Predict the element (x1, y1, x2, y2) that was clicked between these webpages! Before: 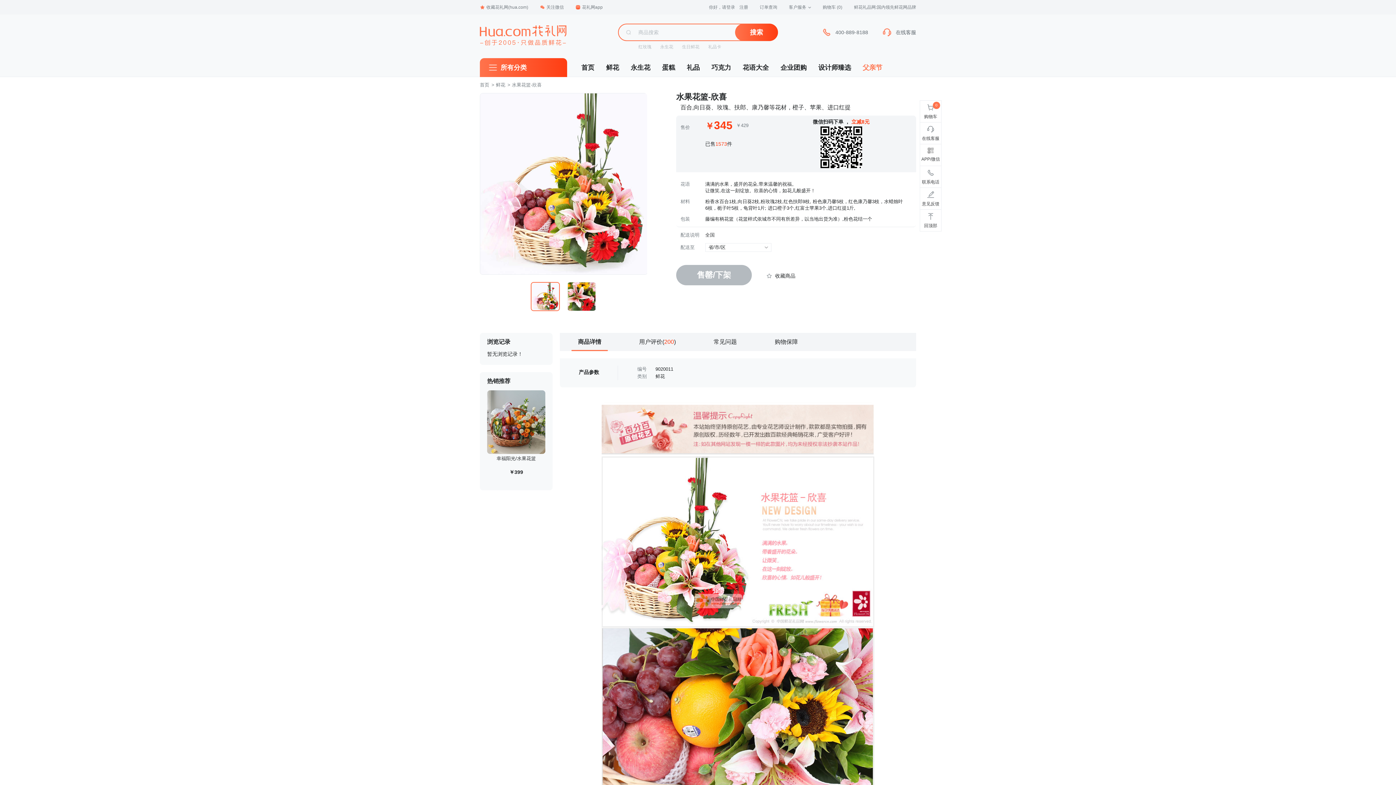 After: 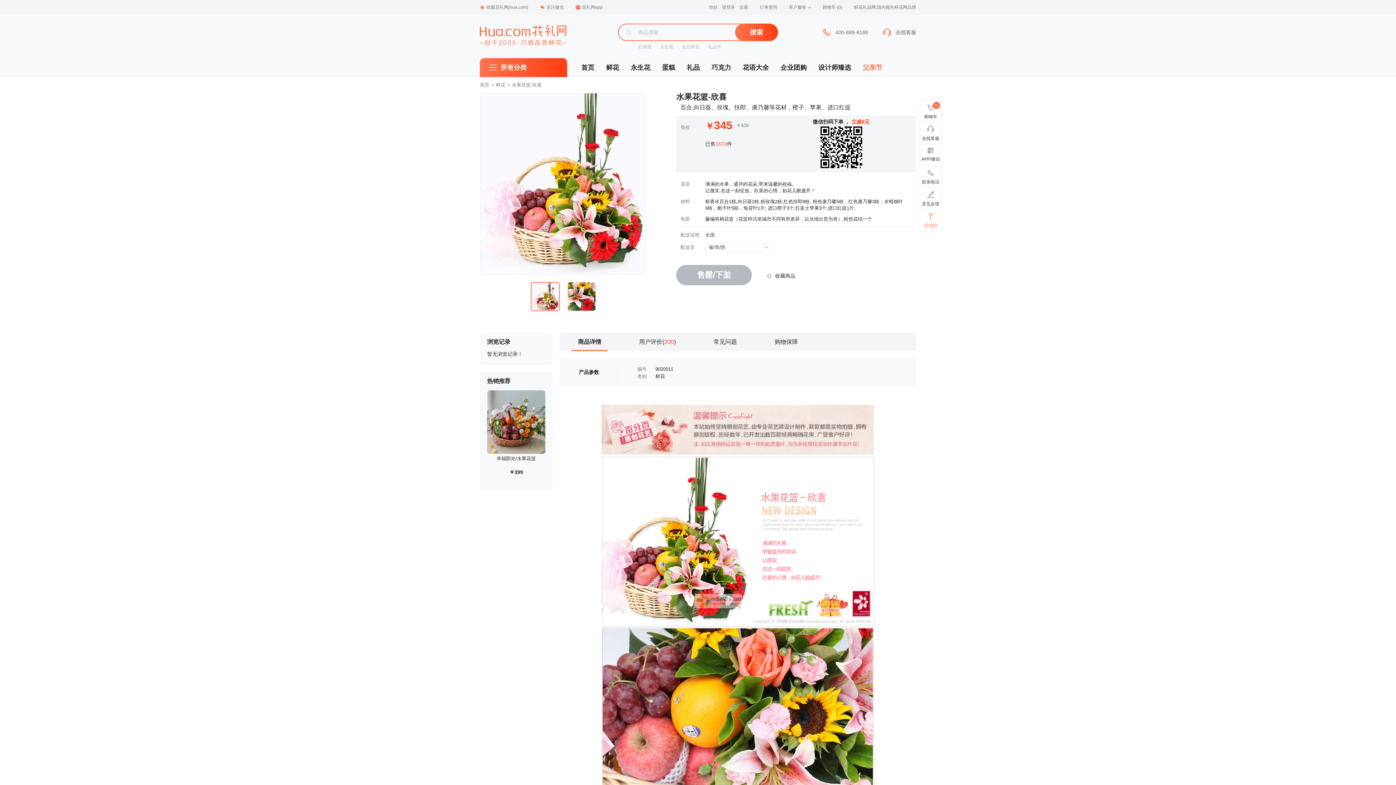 Action: label: 回顶部 bbox: (920, 212, 941, 231)